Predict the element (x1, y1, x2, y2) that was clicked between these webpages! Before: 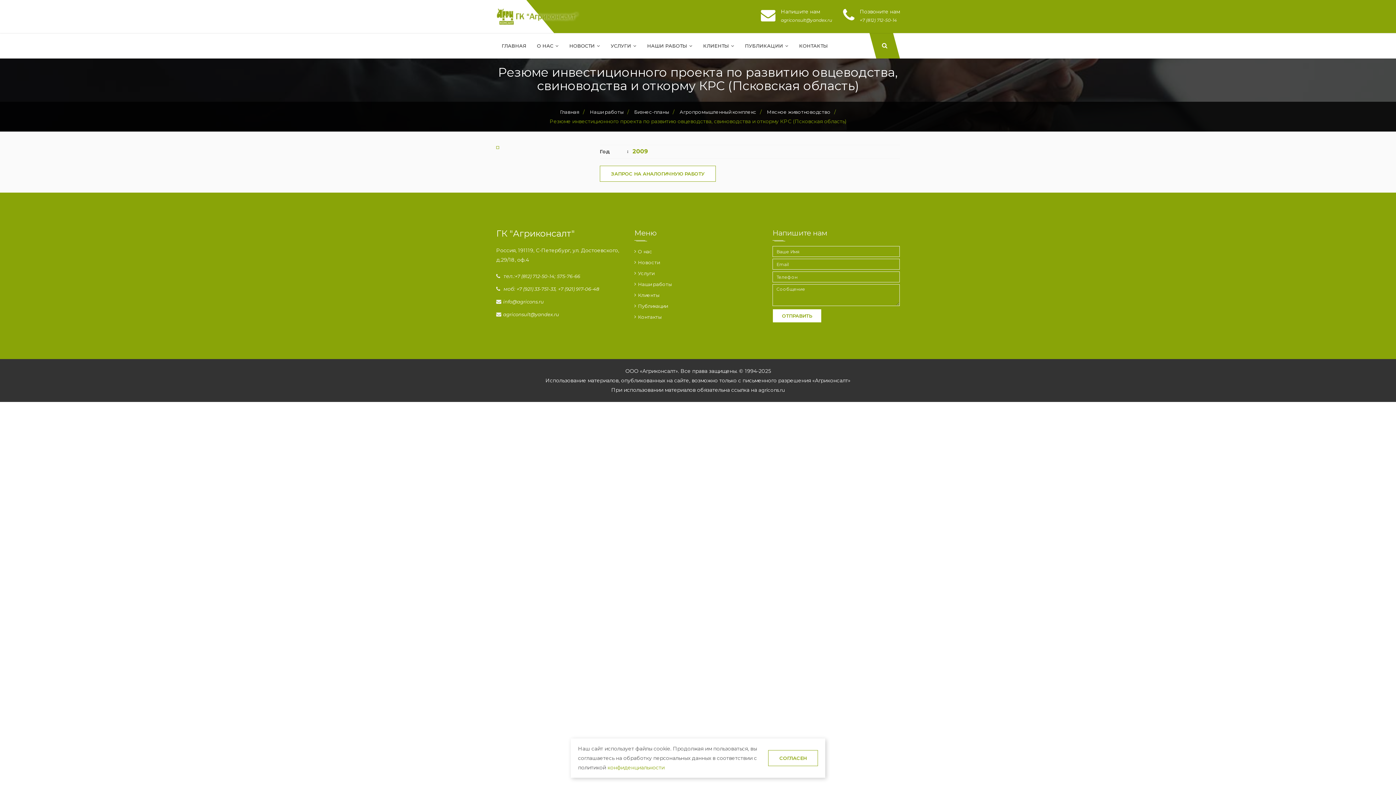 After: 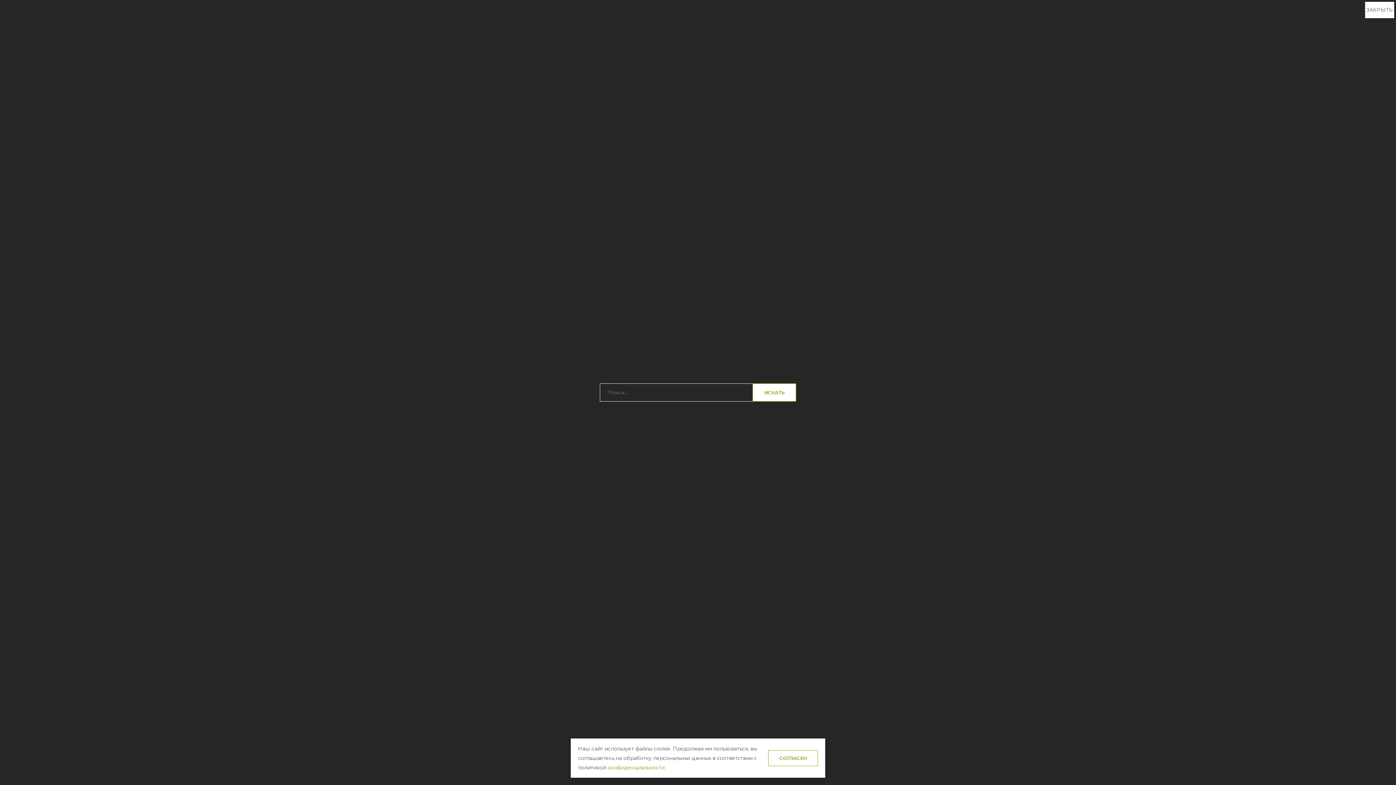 Action: bbox: (873, 33, 896, 58)